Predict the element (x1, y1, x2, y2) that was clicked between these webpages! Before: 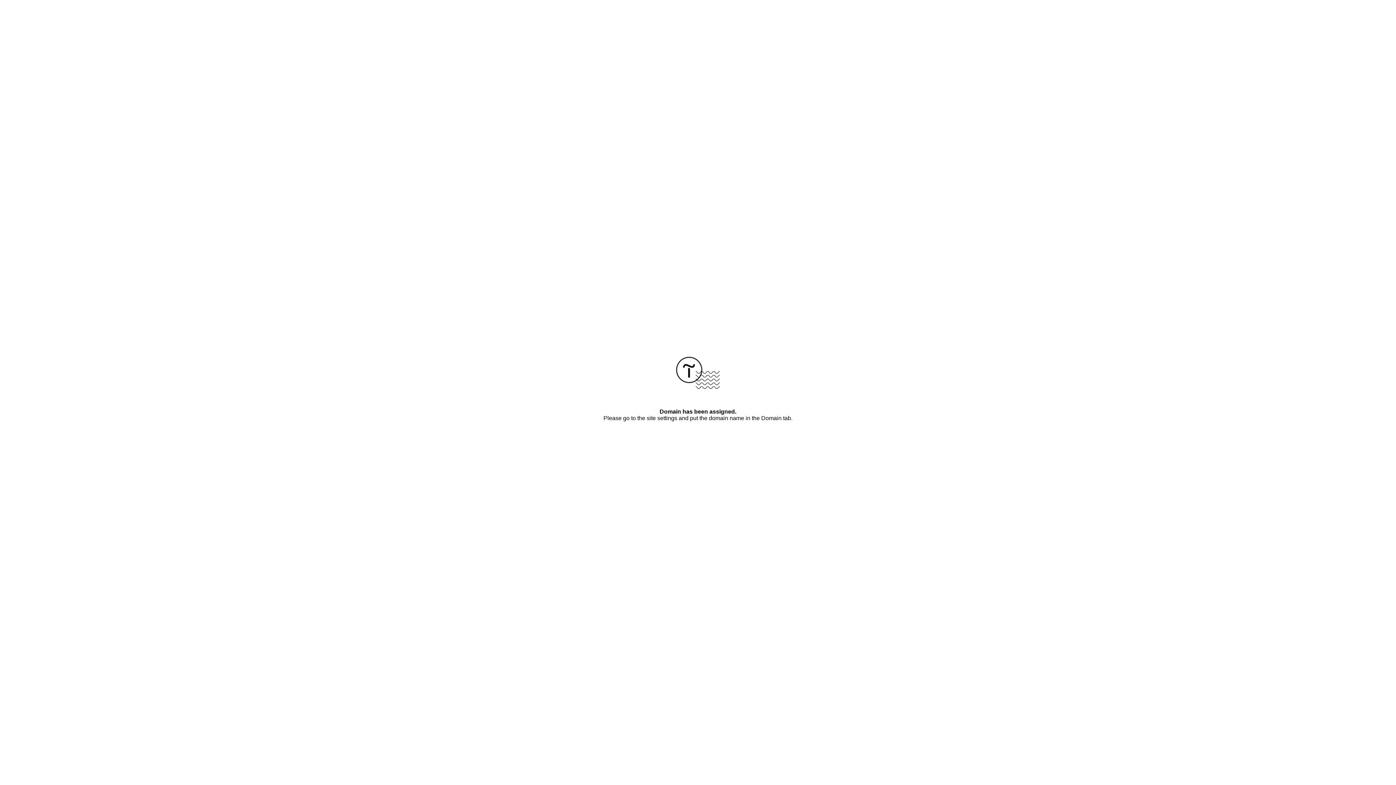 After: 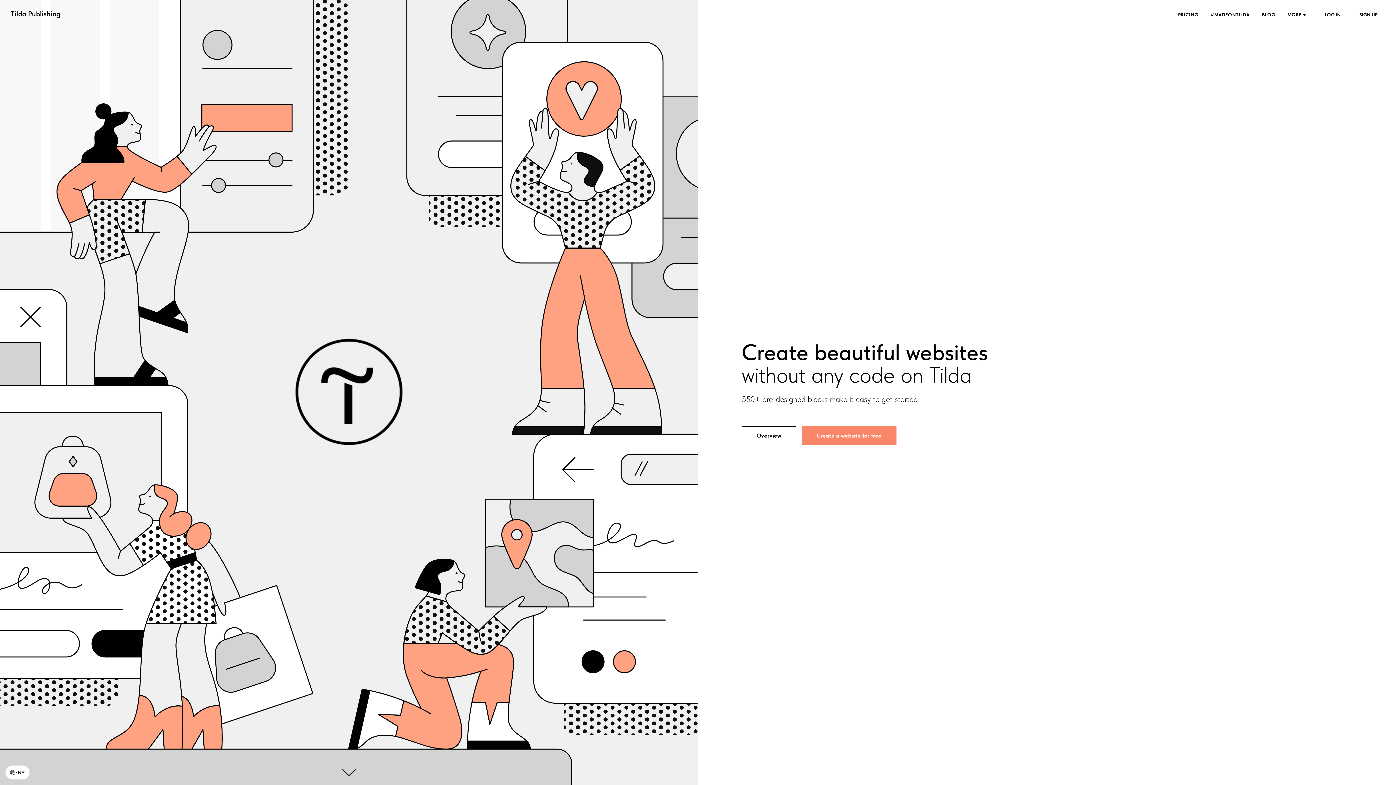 Action: bbox: (676, 384, 720, 390)